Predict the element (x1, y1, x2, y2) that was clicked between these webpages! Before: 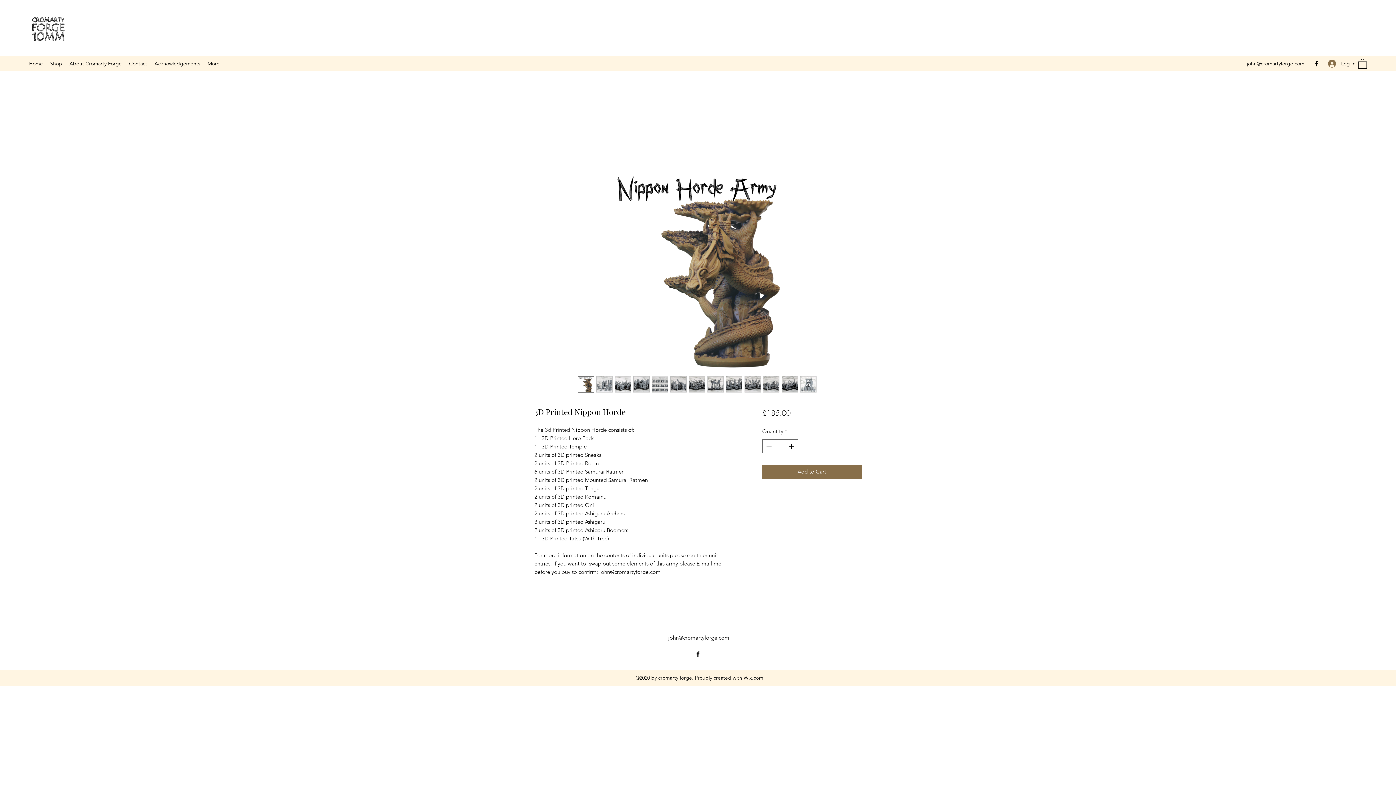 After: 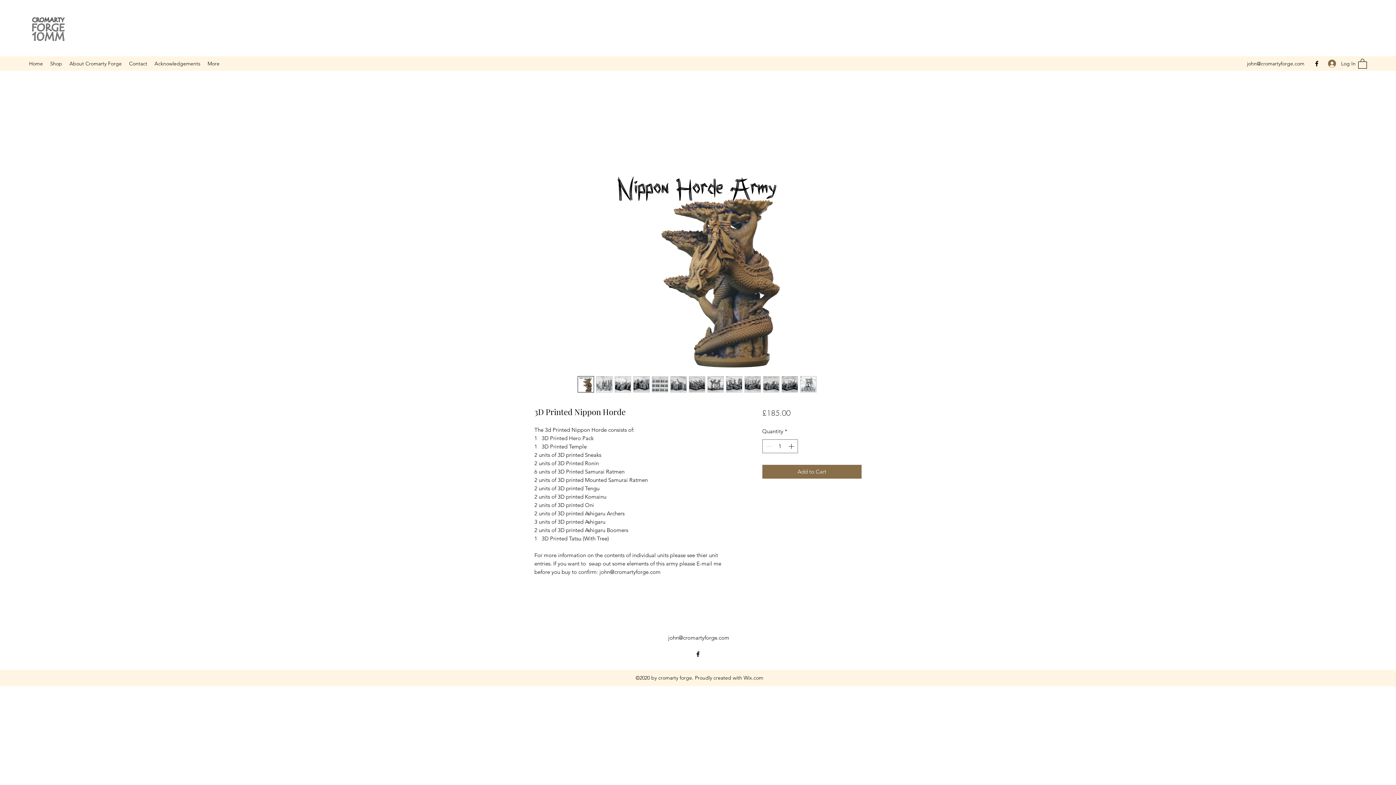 Action: label: john@cromartyforge.com bbox: (668, 634, 729, 641)